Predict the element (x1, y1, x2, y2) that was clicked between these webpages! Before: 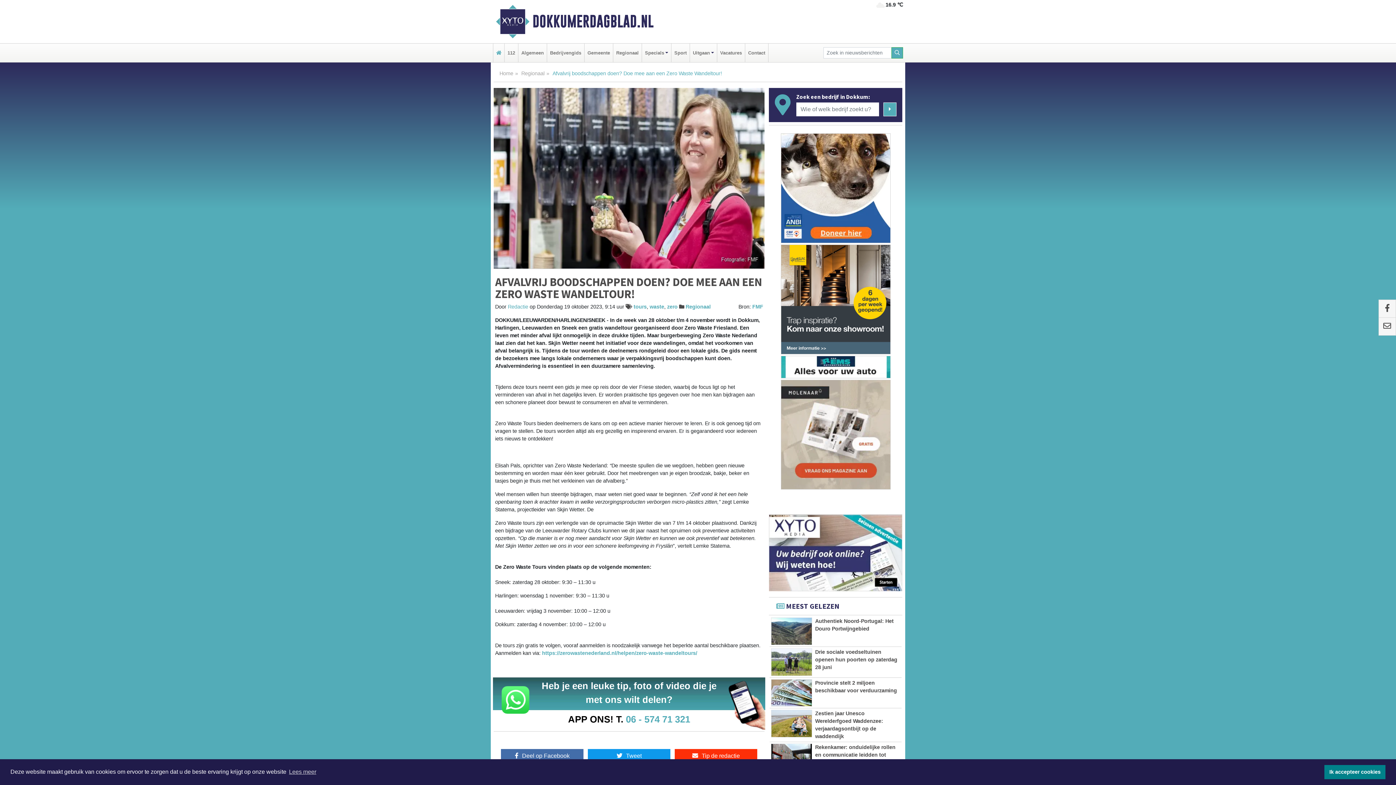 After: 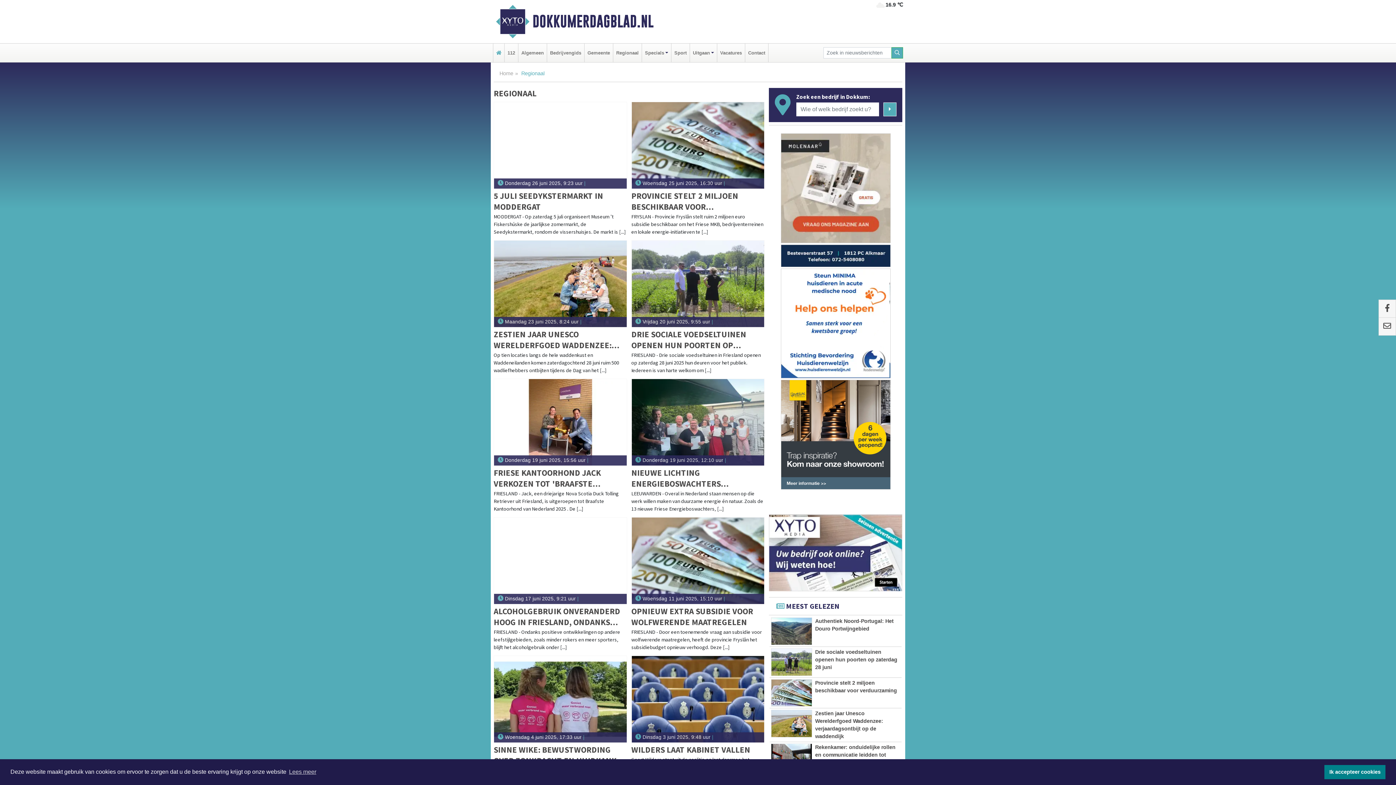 Action: label: Regionaal bbox: (614, 43, 640, 62)